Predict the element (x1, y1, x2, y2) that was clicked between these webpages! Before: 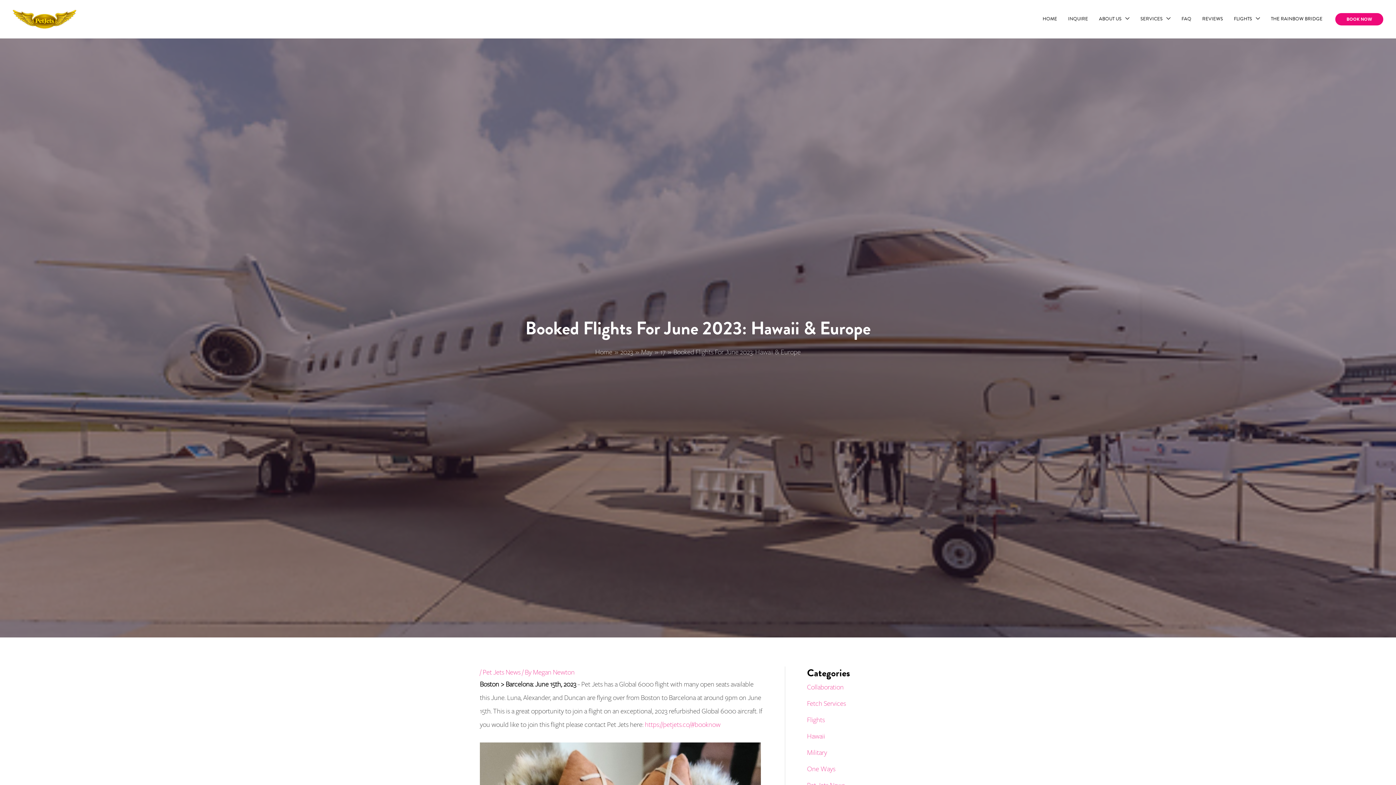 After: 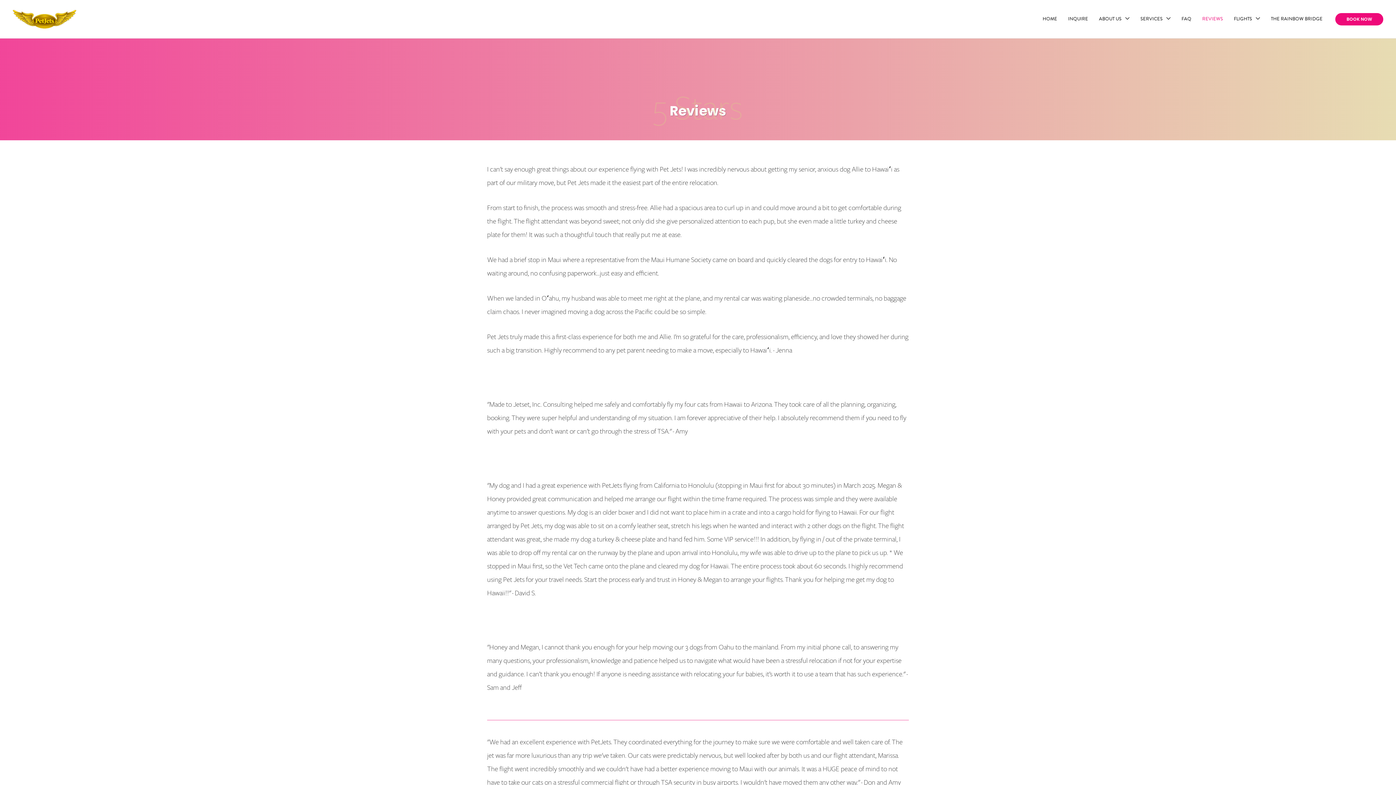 Action: bbox: (1197, 7, 1228, 30) label: REVIEWS